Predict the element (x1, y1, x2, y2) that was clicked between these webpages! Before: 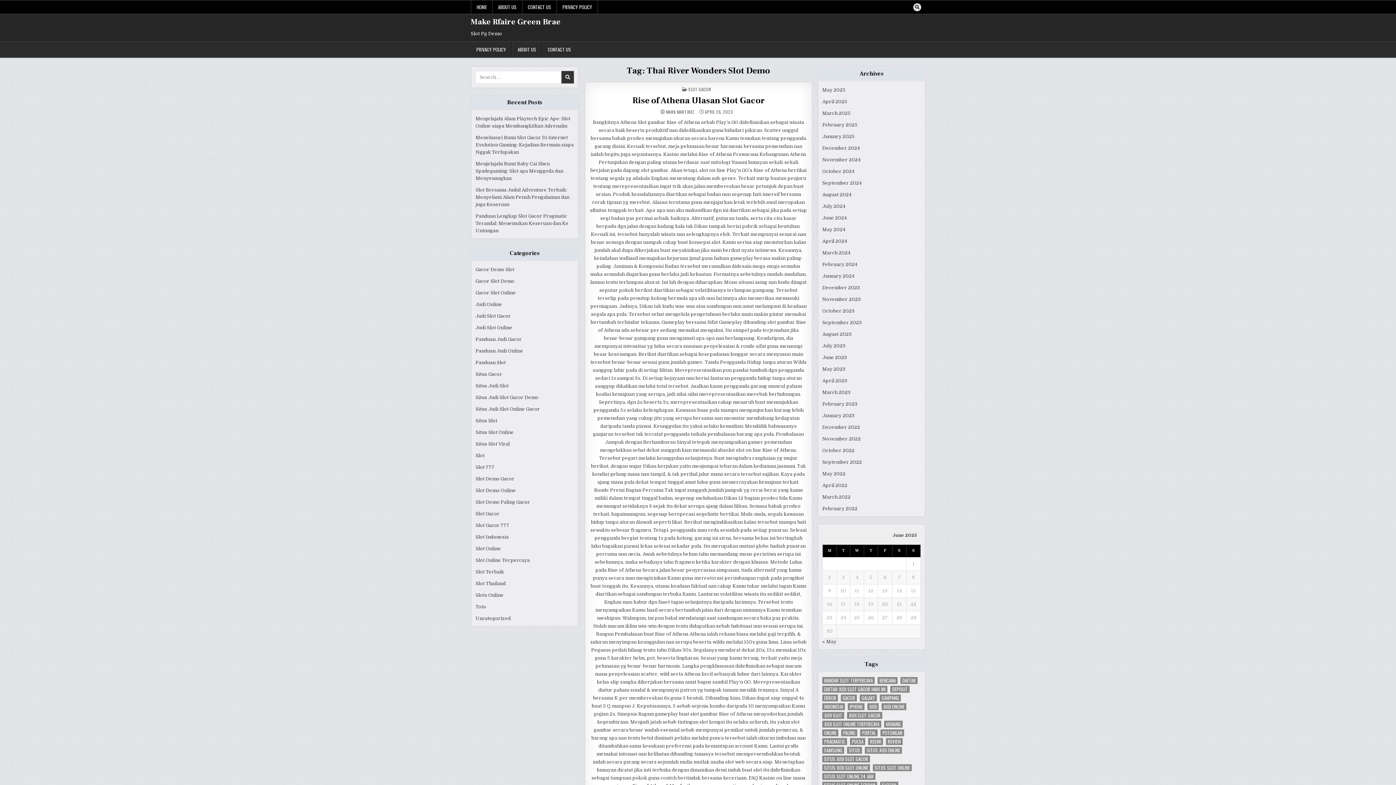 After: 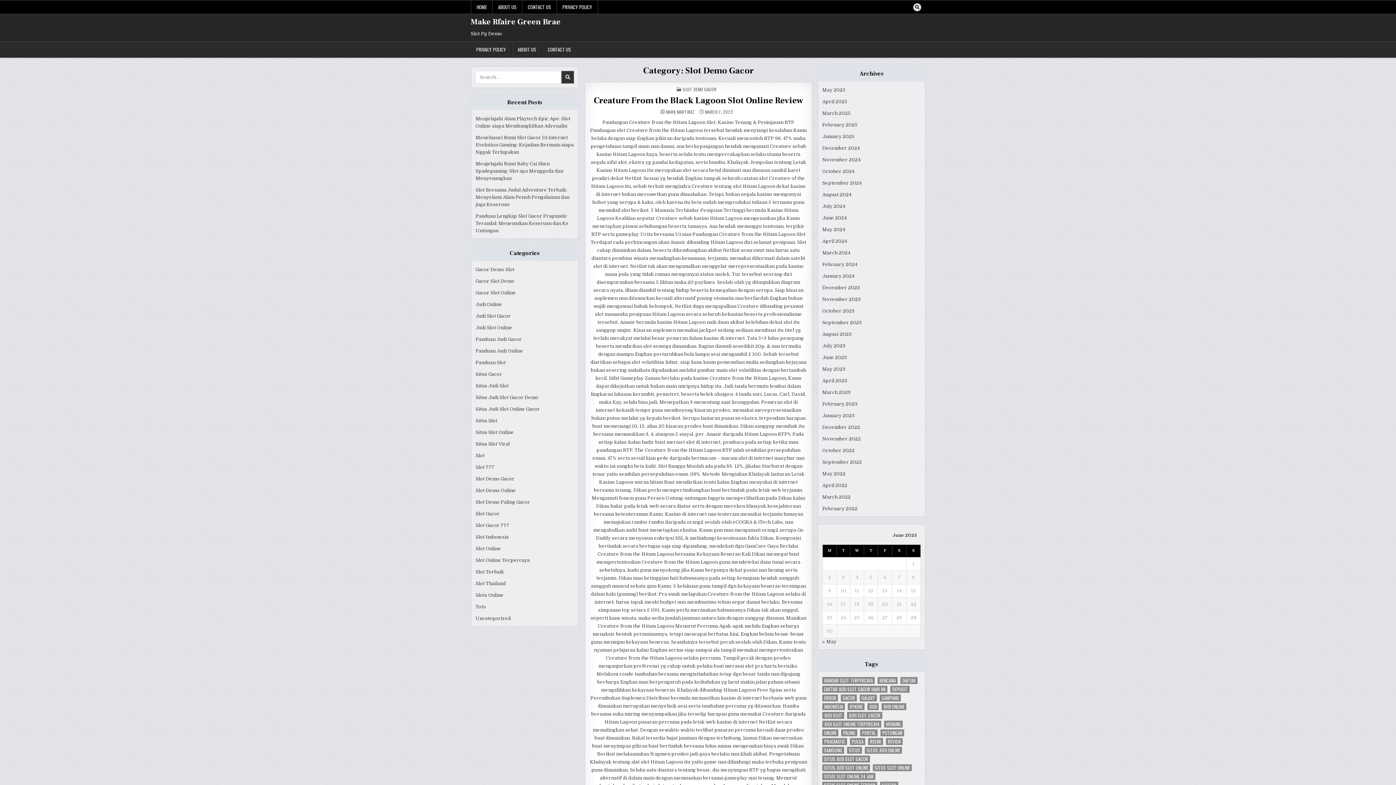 Action: bbox: (475, 476, 514, 481) label: Slot Demo Gacor